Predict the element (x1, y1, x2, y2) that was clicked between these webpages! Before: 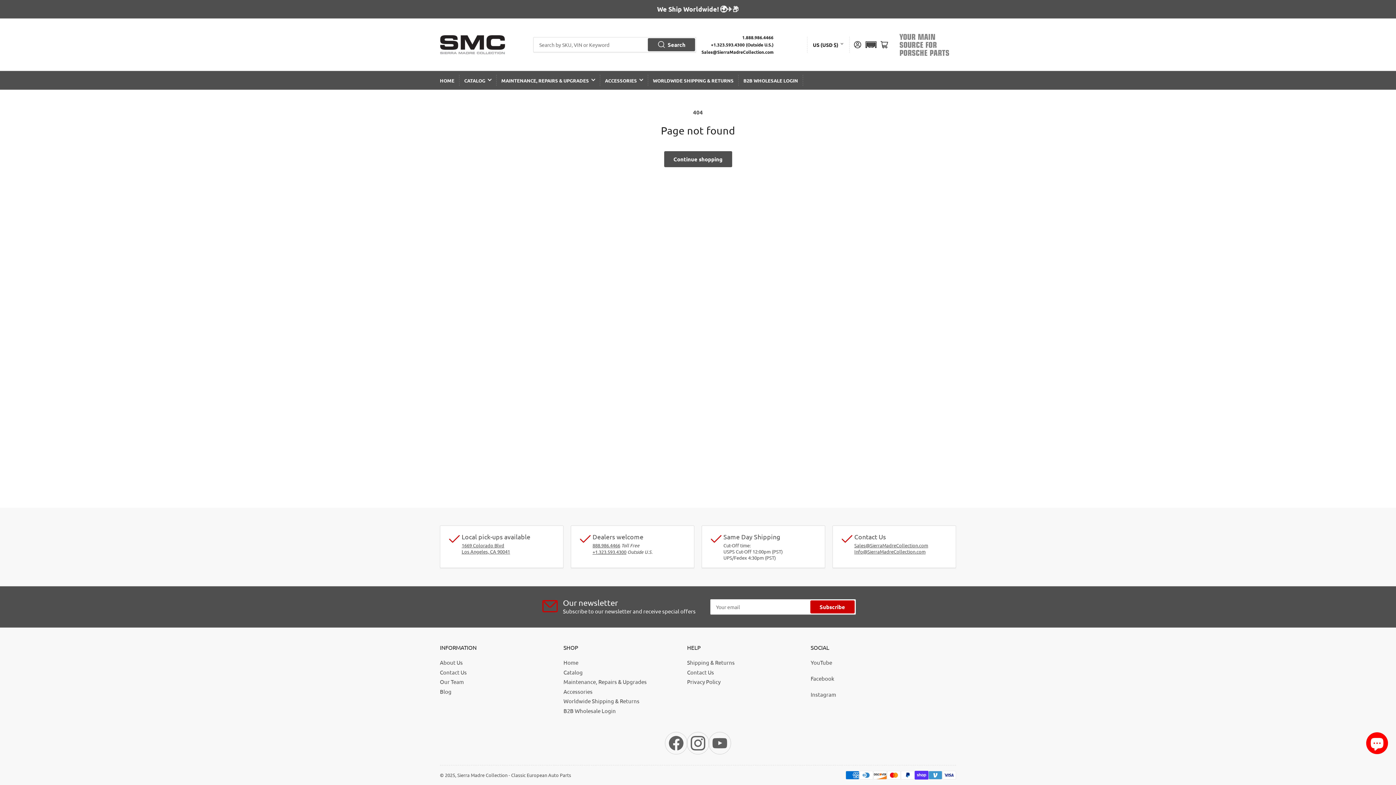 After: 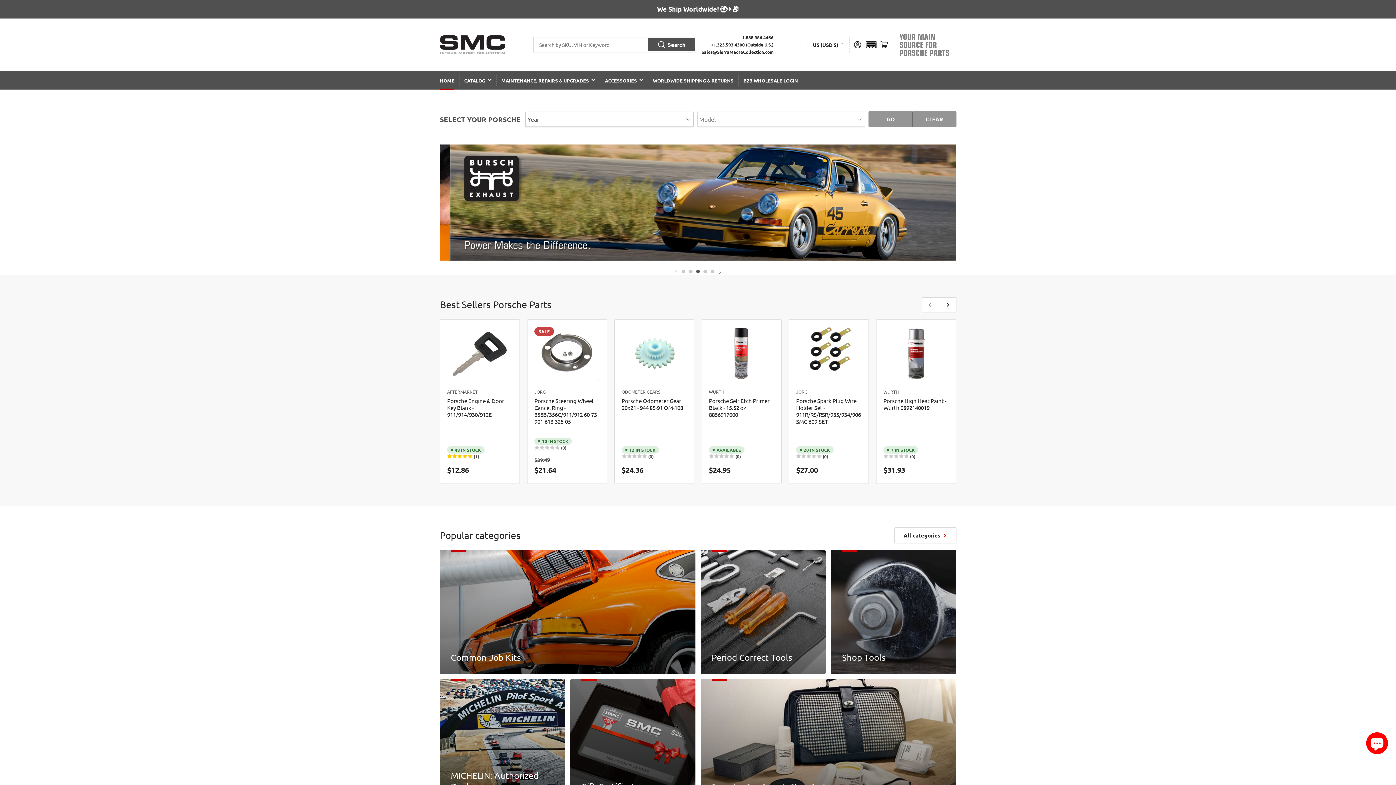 Action: bbox: (440, 71, 454, 89) label: HOME